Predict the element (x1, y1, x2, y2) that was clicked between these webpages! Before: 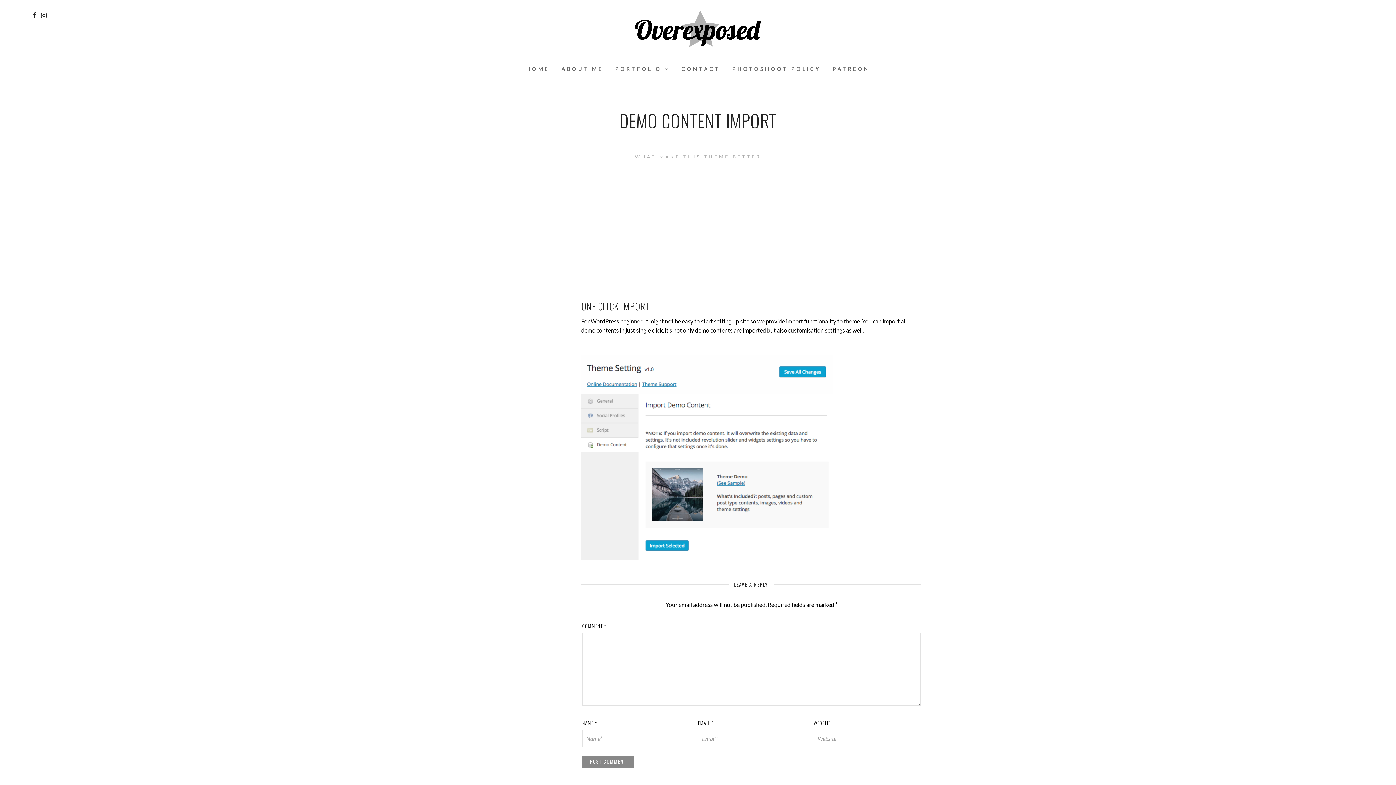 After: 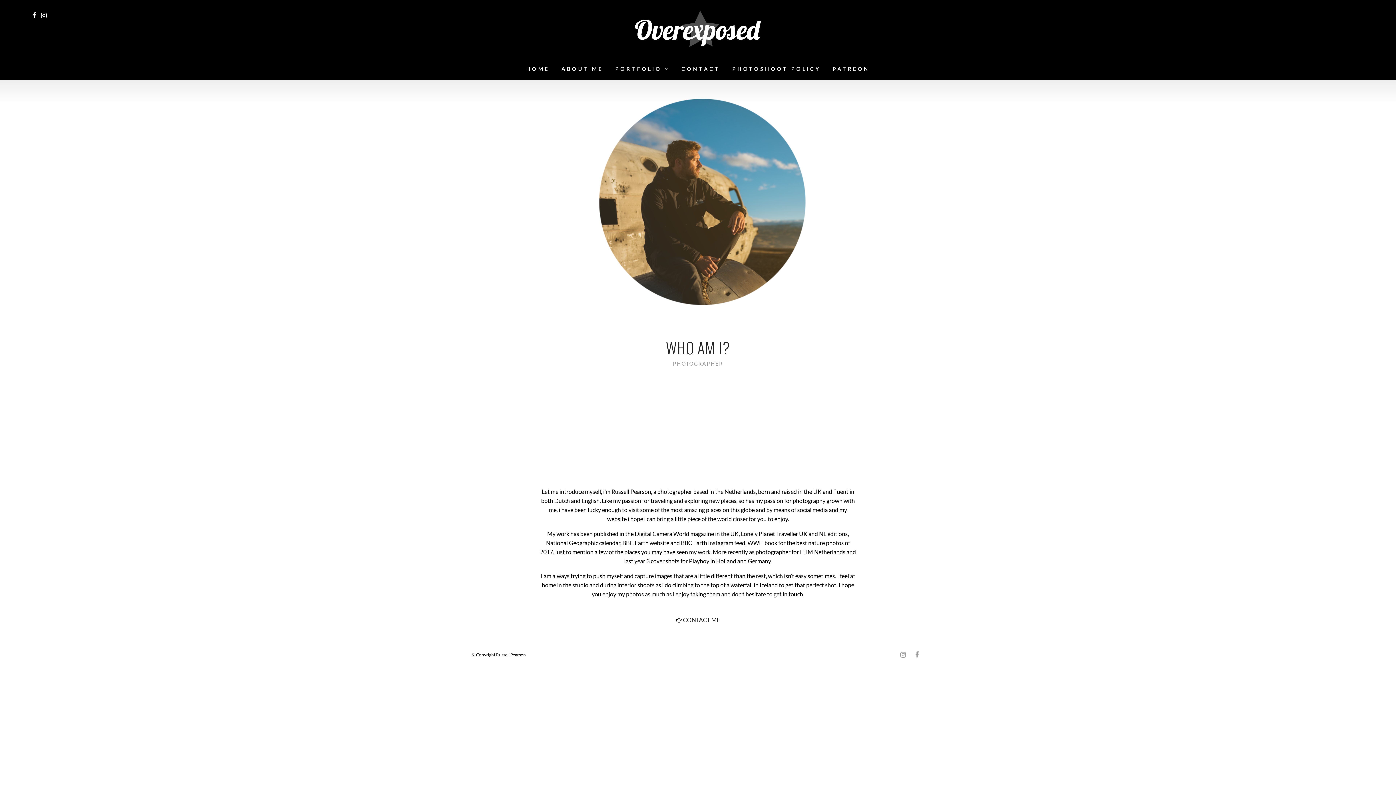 Action: bbox: (556, 60, 608, 77) label: ABOUT ME